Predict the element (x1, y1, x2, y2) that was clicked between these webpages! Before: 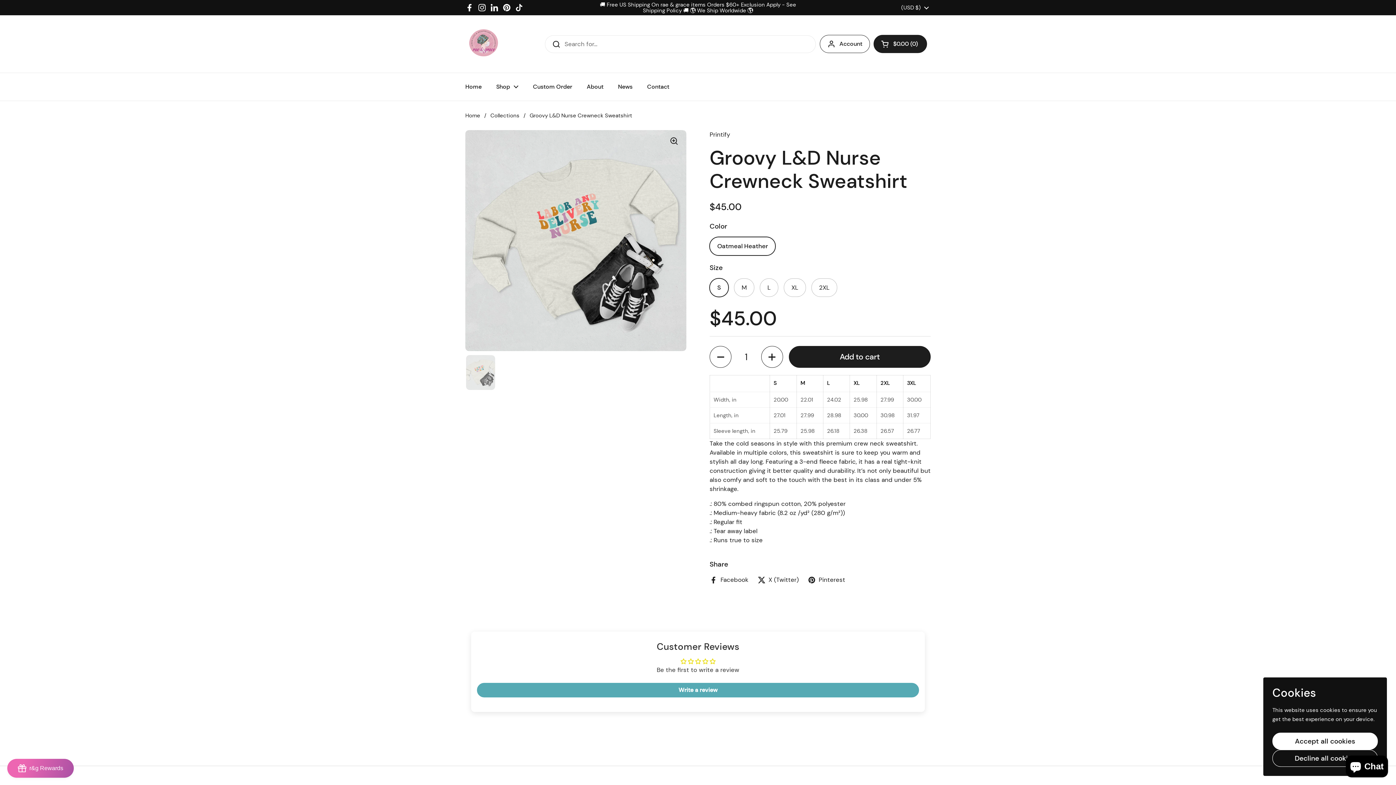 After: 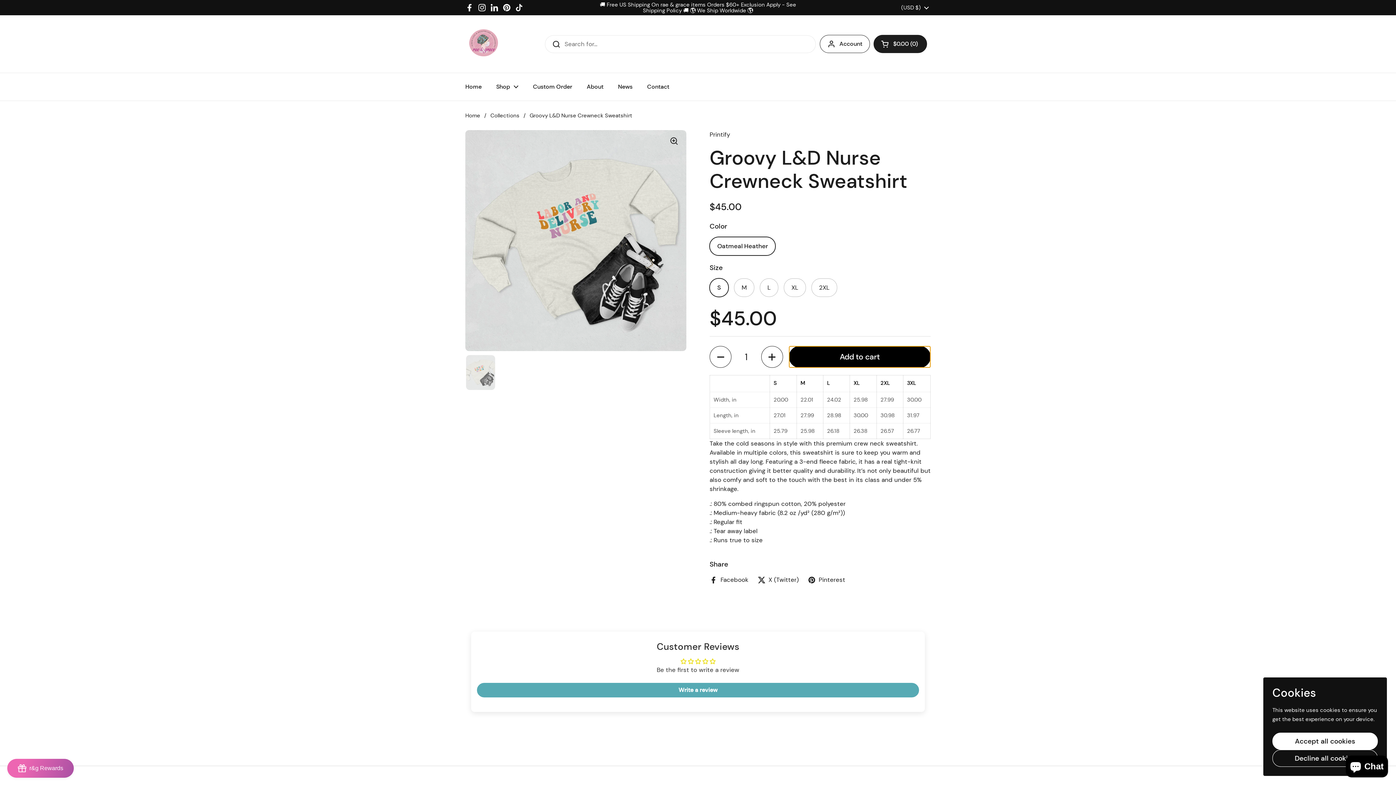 Action: label: Add to cart bbox: (789, 346, 930, 368)